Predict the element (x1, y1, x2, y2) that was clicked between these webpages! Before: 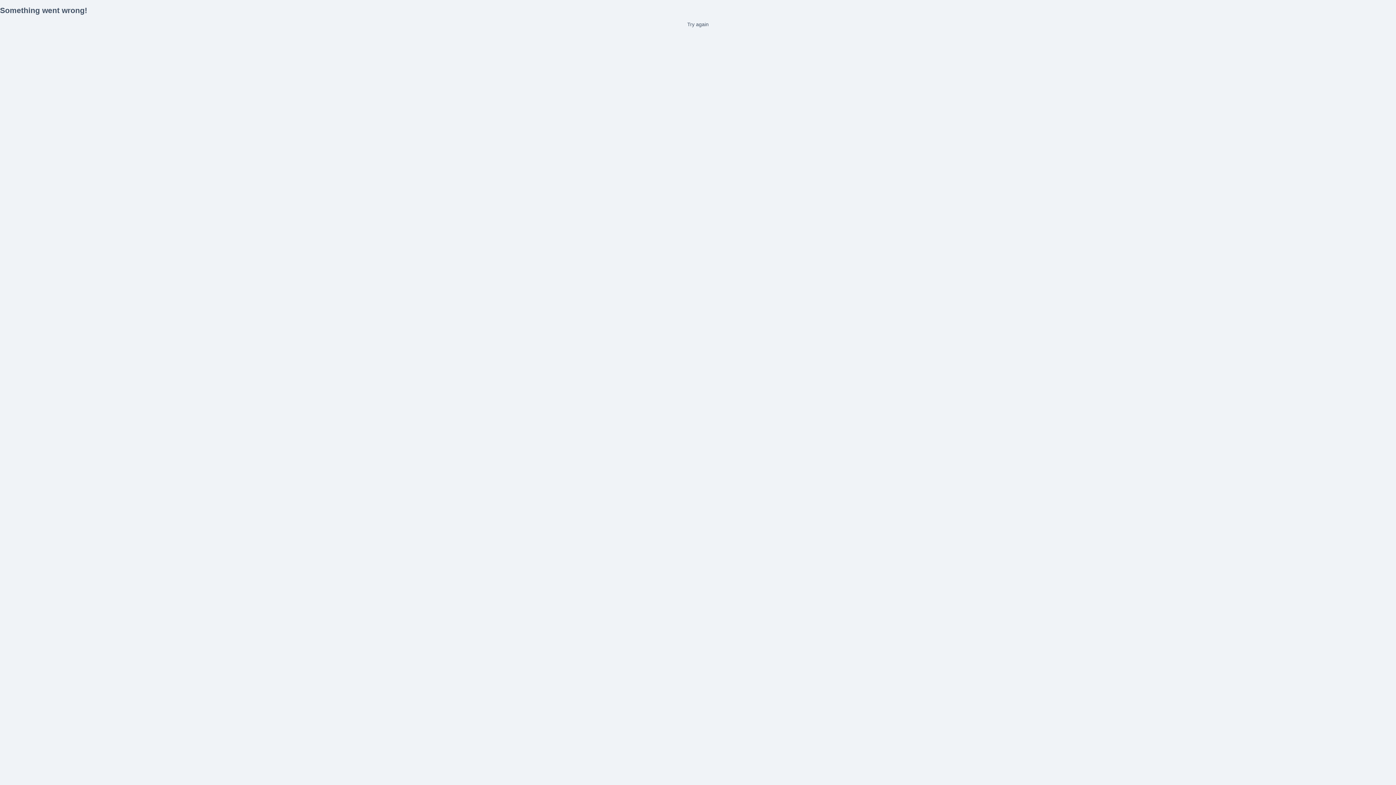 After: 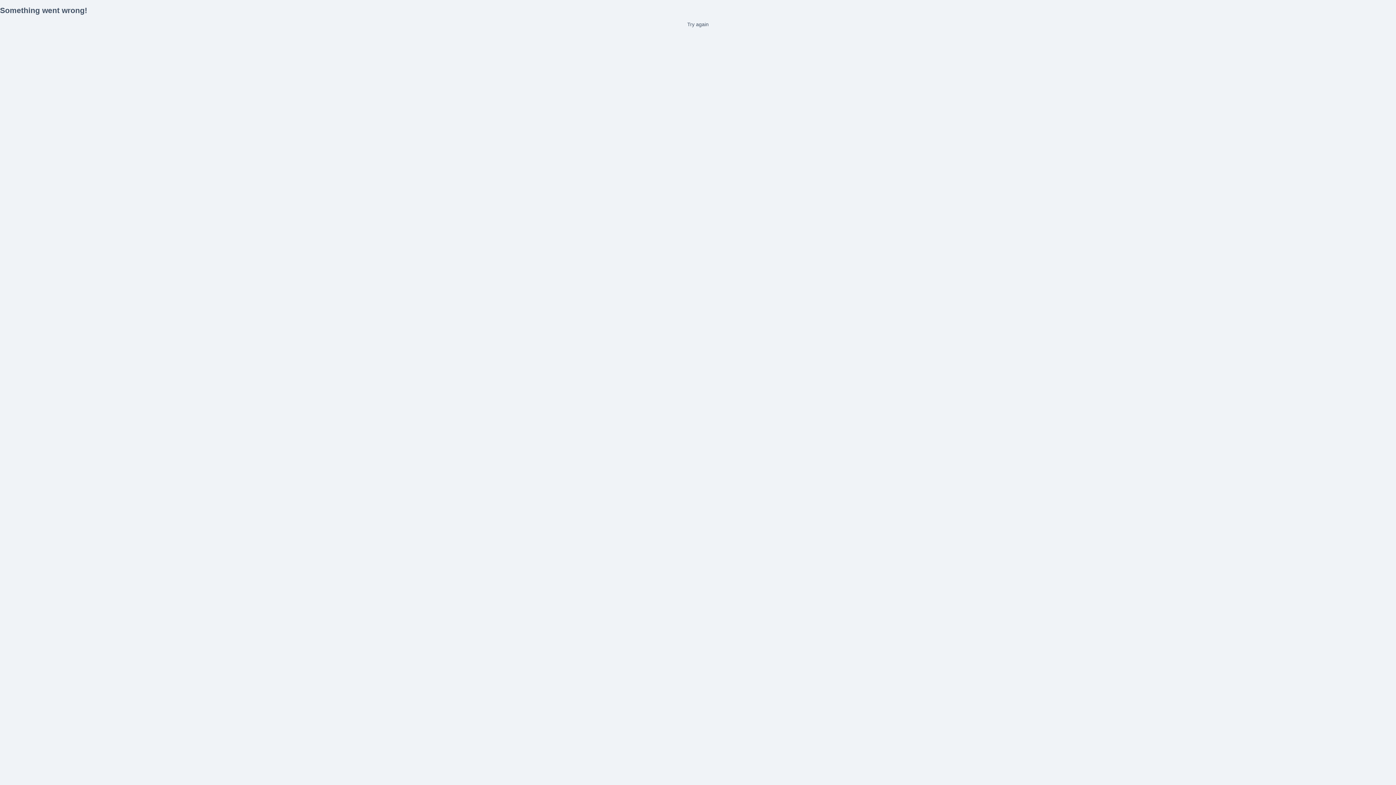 Action: bbox: (0, 21, 1396, 27) label: Try again